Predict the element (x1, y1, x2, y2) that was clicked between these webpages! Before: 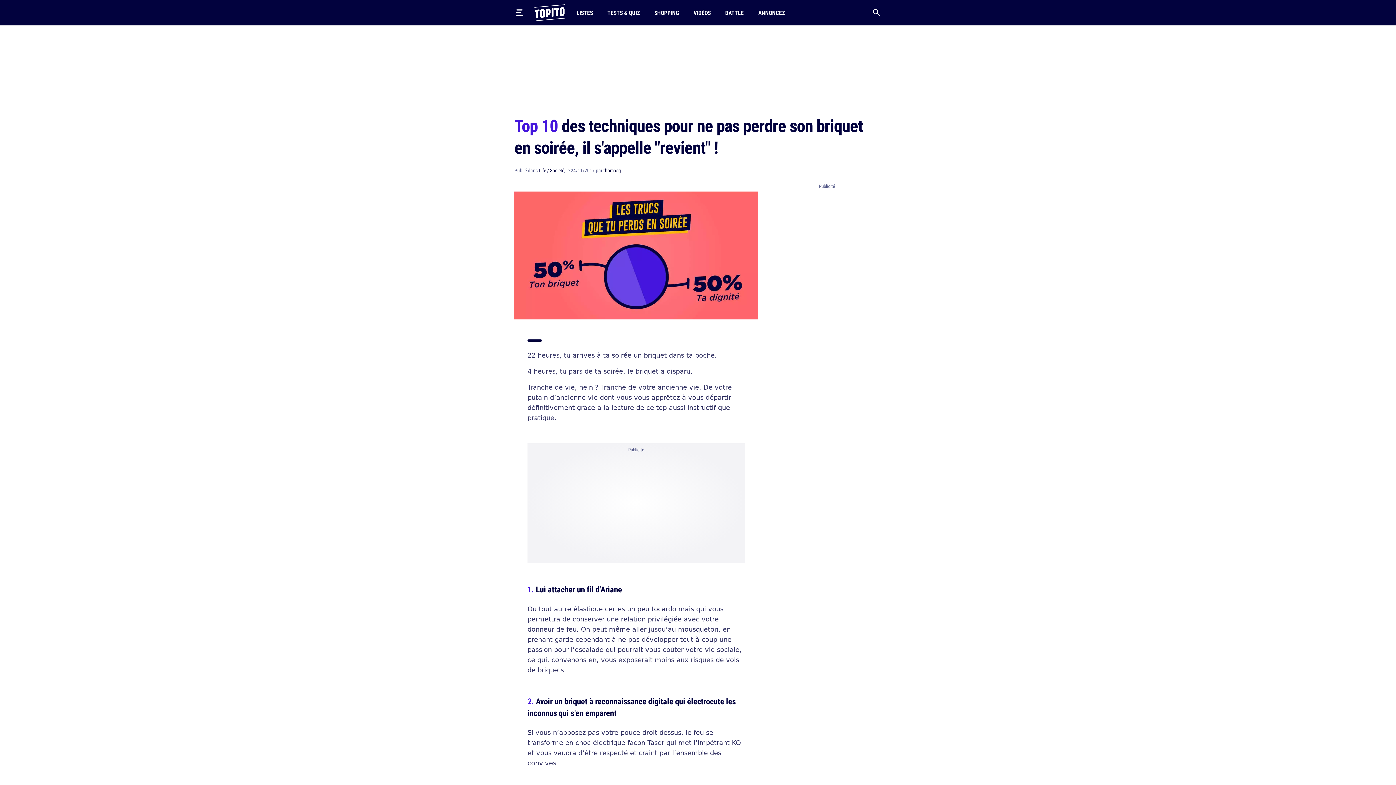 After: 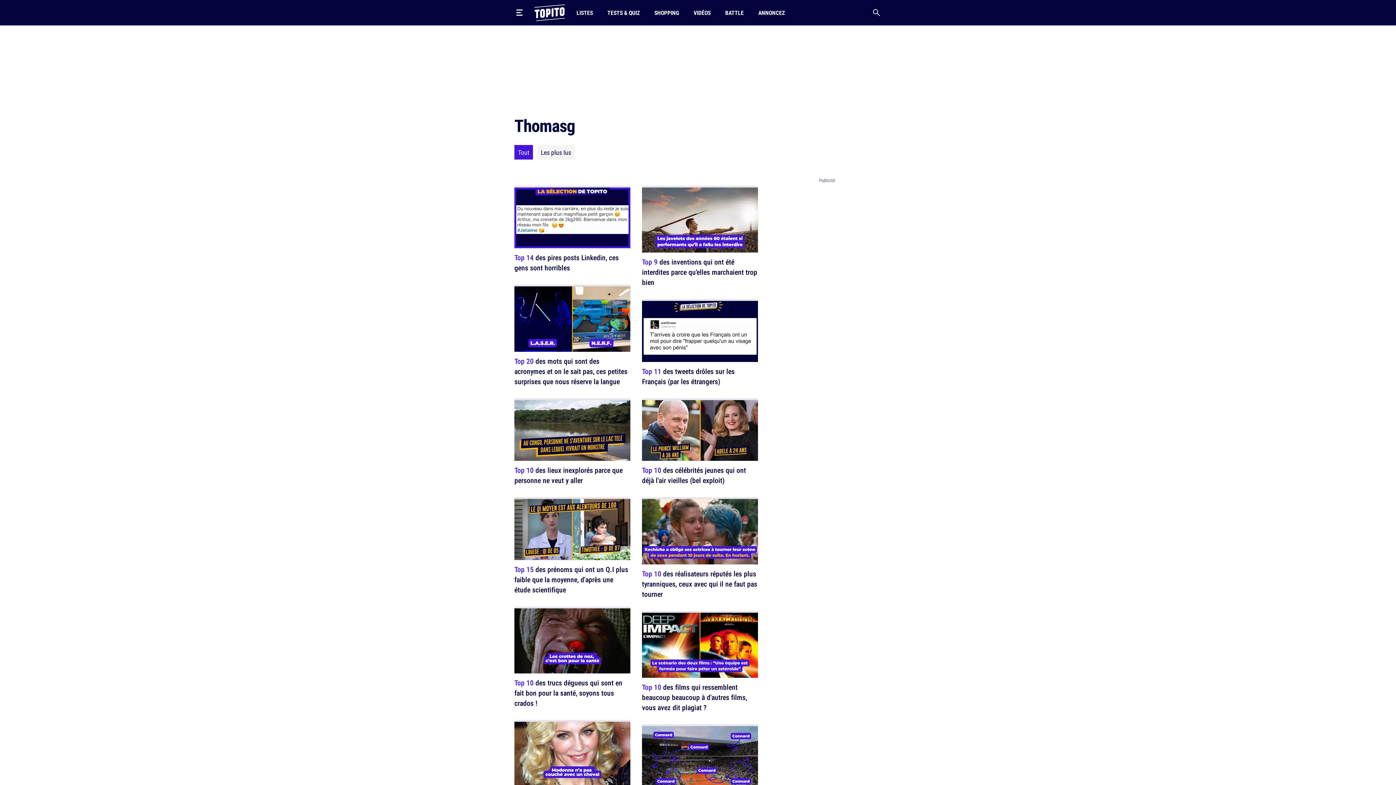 Action: bbox: (603, 167, 621, 173) label: thomasg